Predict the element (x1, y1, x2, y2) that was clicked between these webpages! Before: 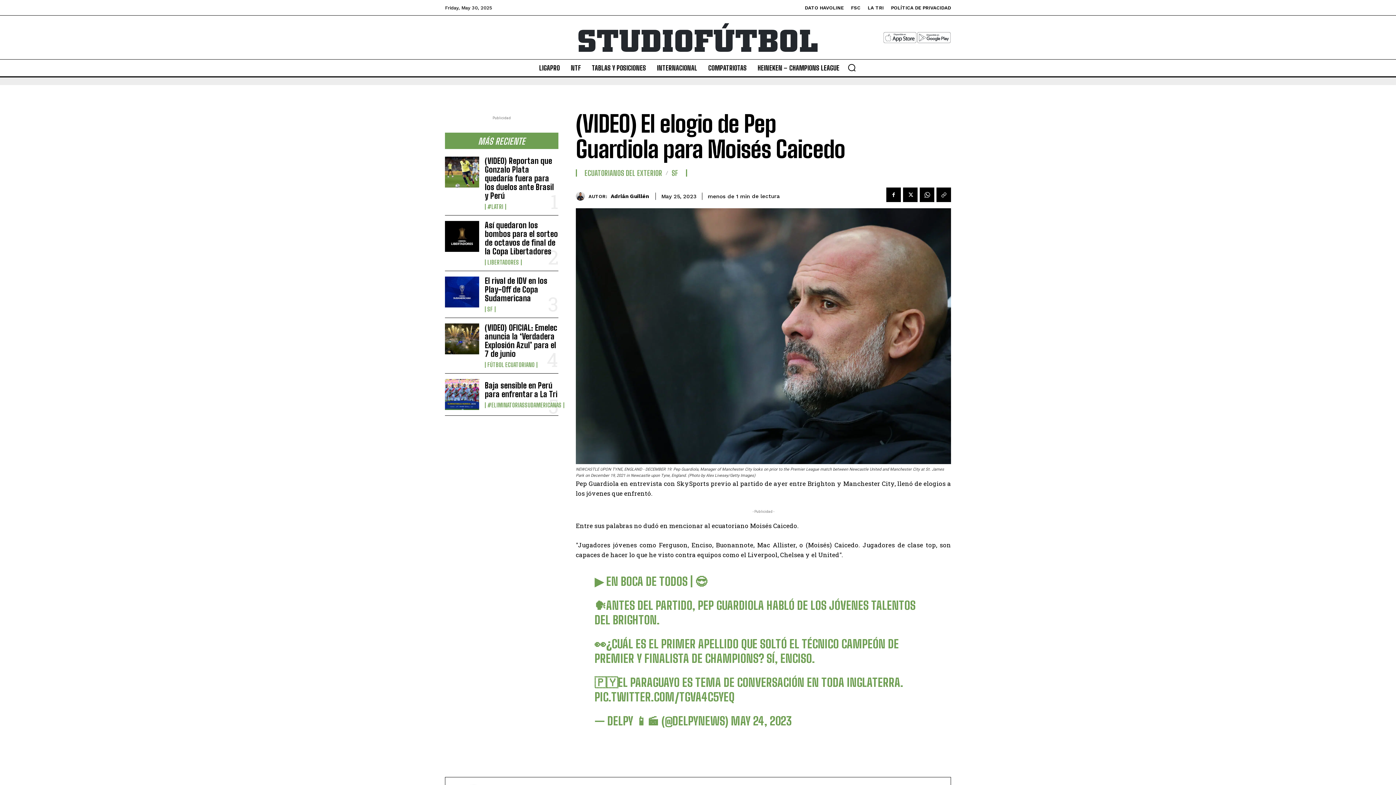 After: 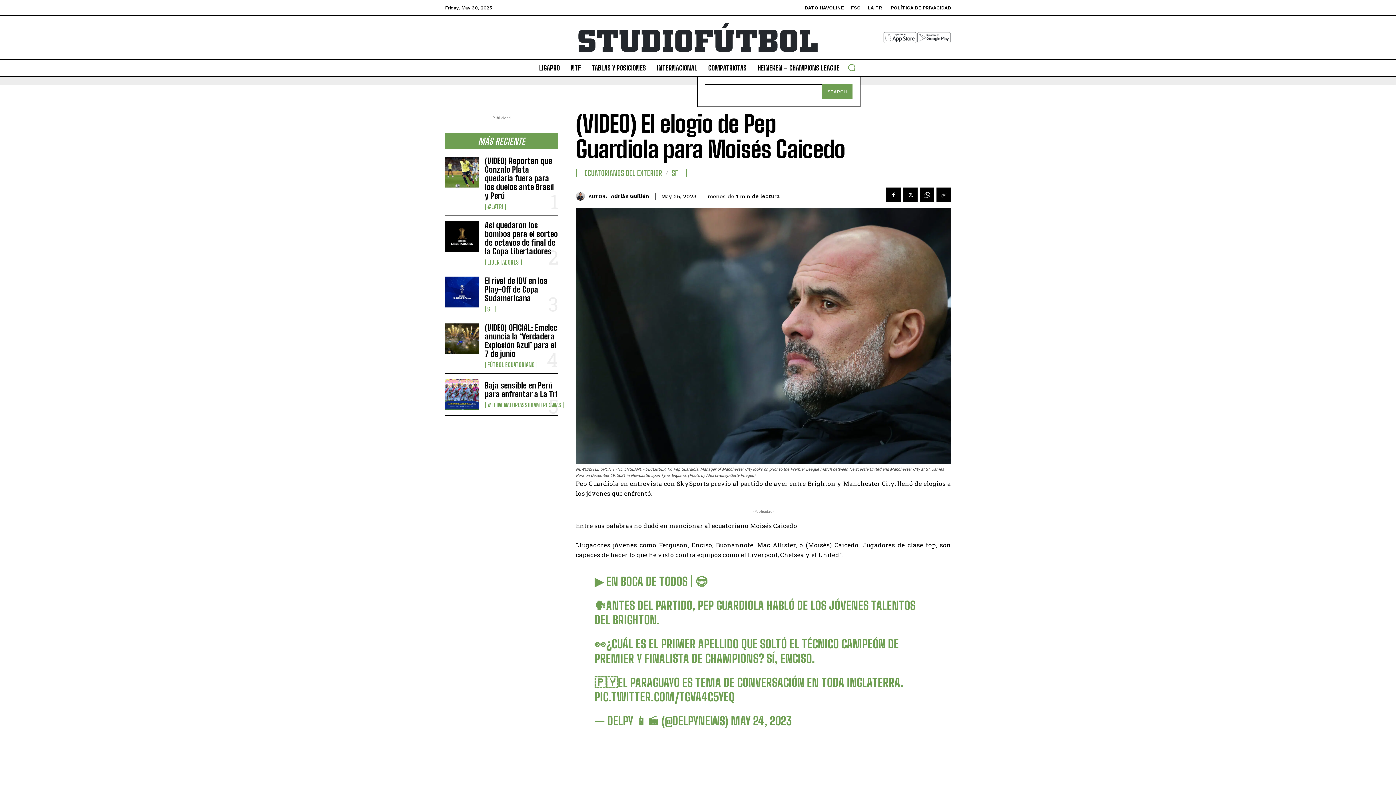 Action: bbox: (843, 59, 860, 76) label: Search